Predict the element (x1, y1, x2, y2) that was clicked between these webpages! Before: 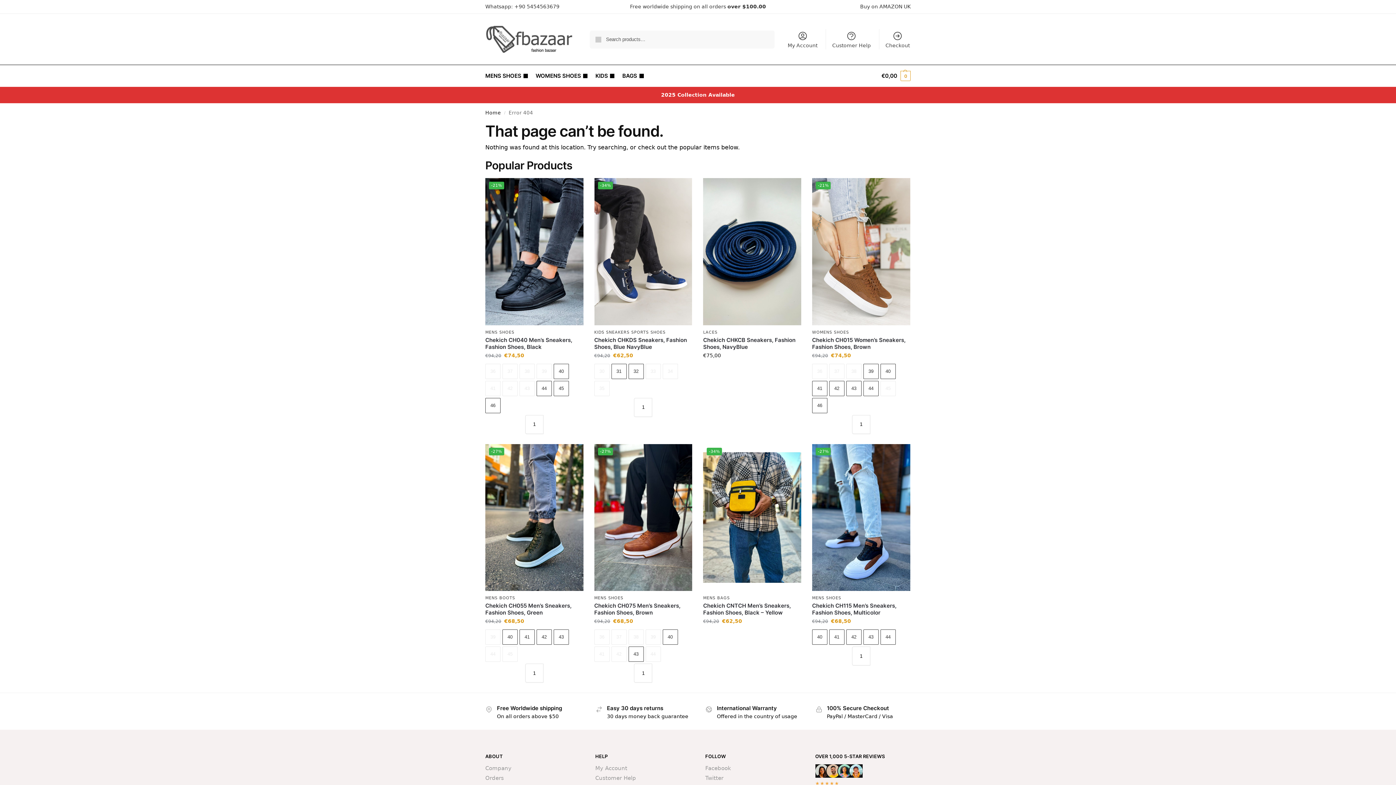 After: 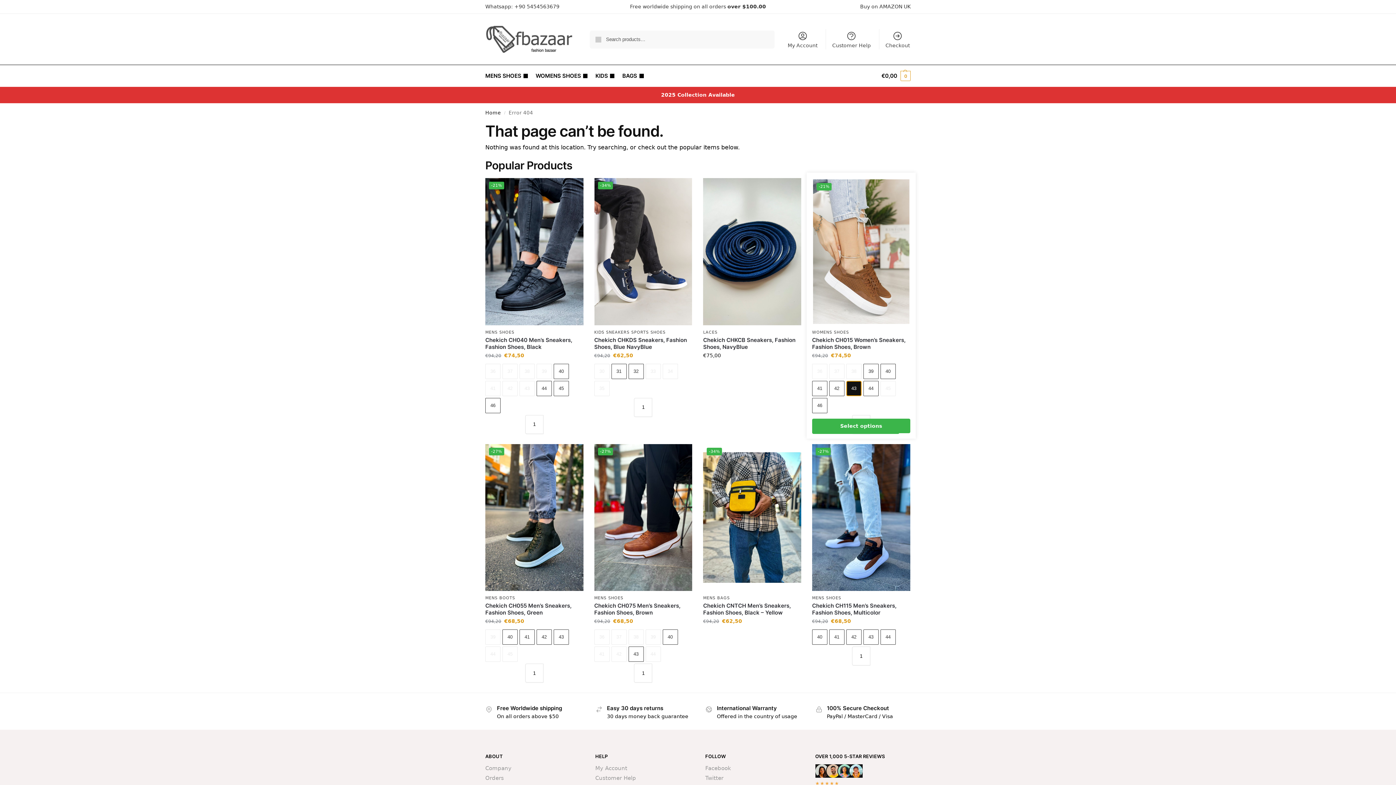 Action: label: 43 bbox: (846, 381, 861, 396)